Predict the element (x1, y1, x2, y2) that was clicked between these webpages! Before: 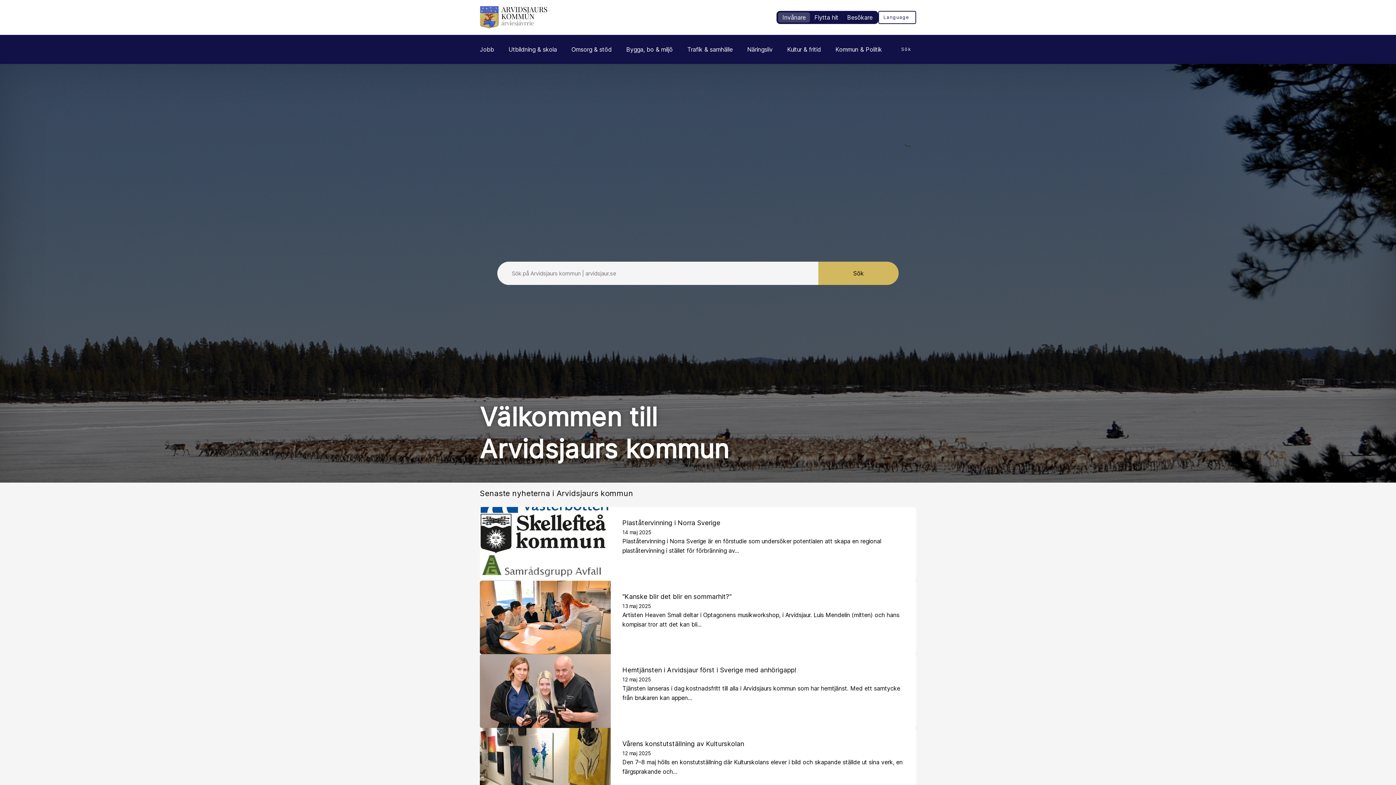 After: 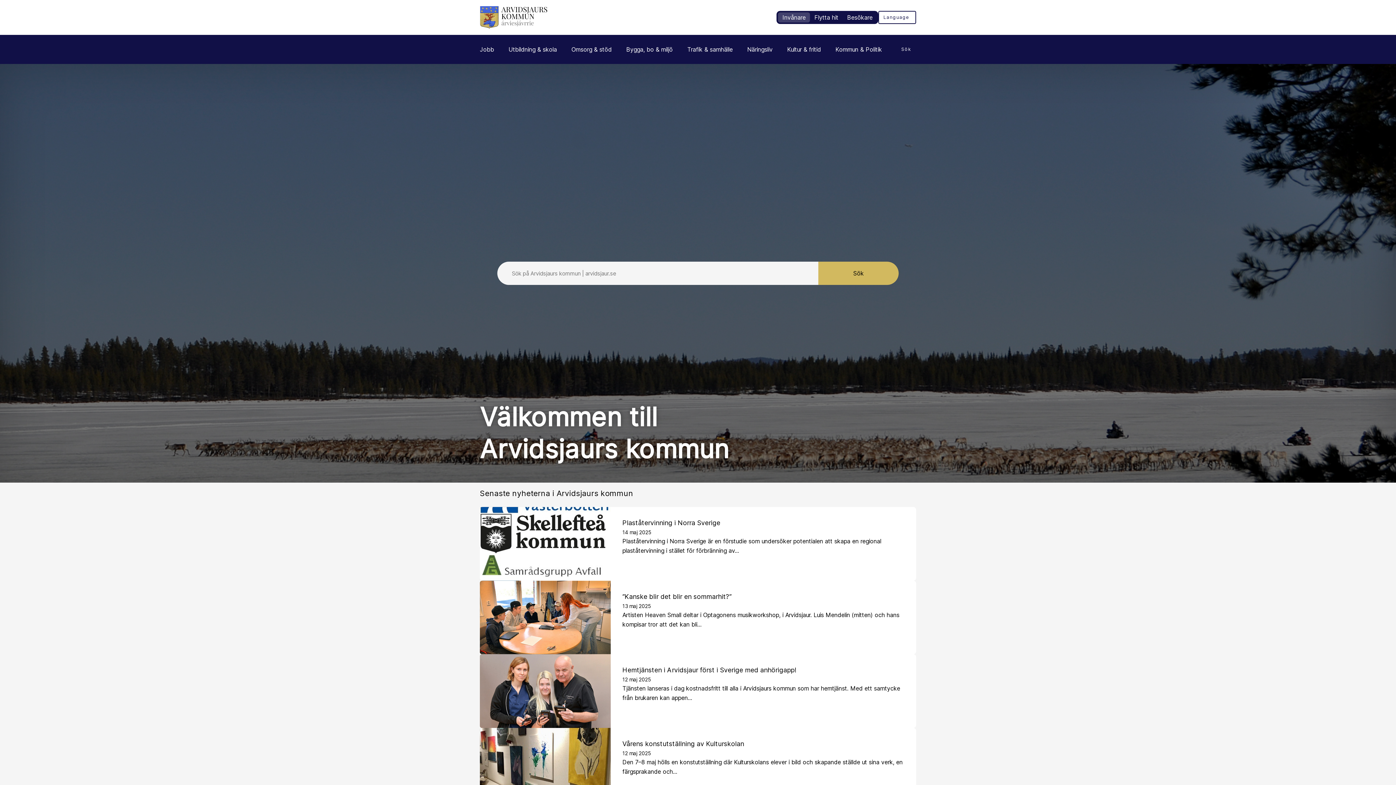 Action: bbox: (480, 5, 547, 29)